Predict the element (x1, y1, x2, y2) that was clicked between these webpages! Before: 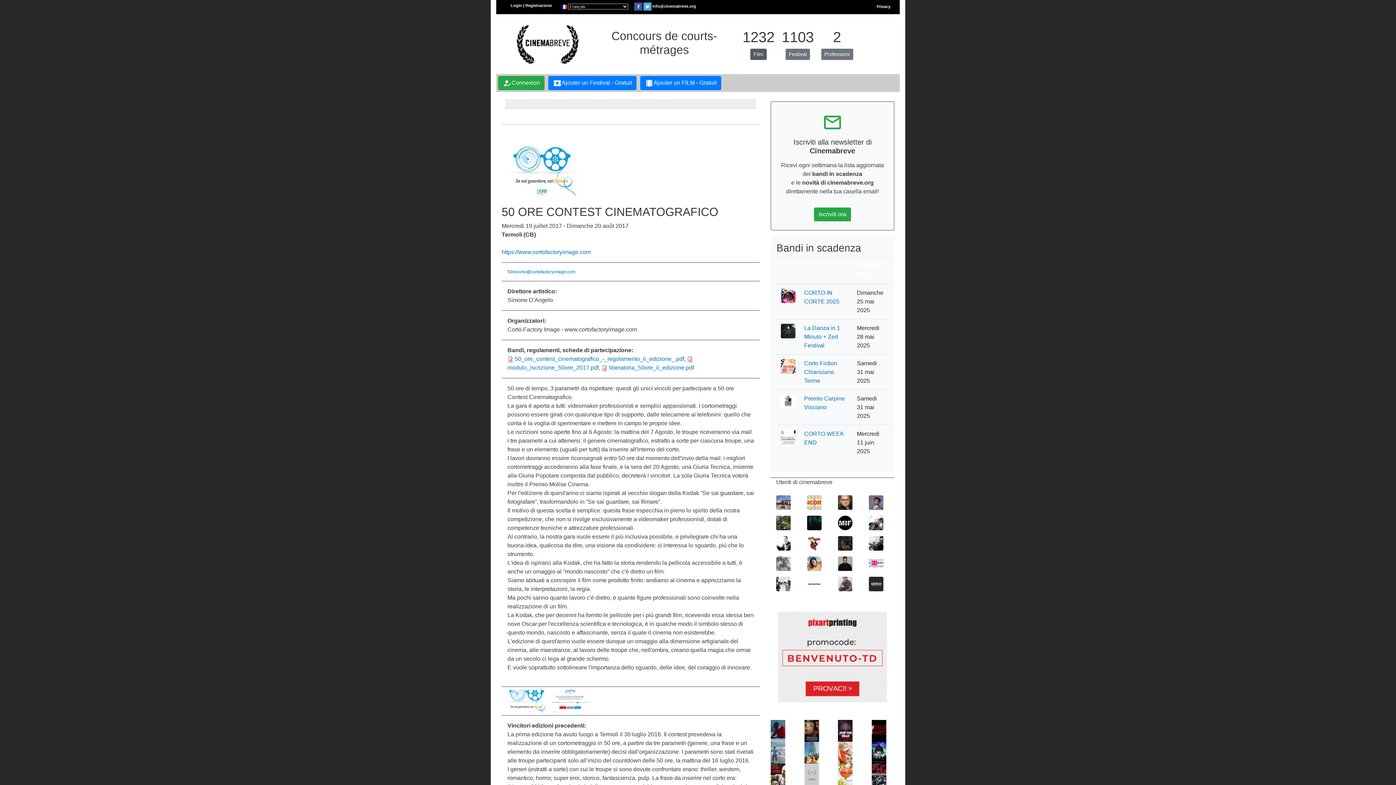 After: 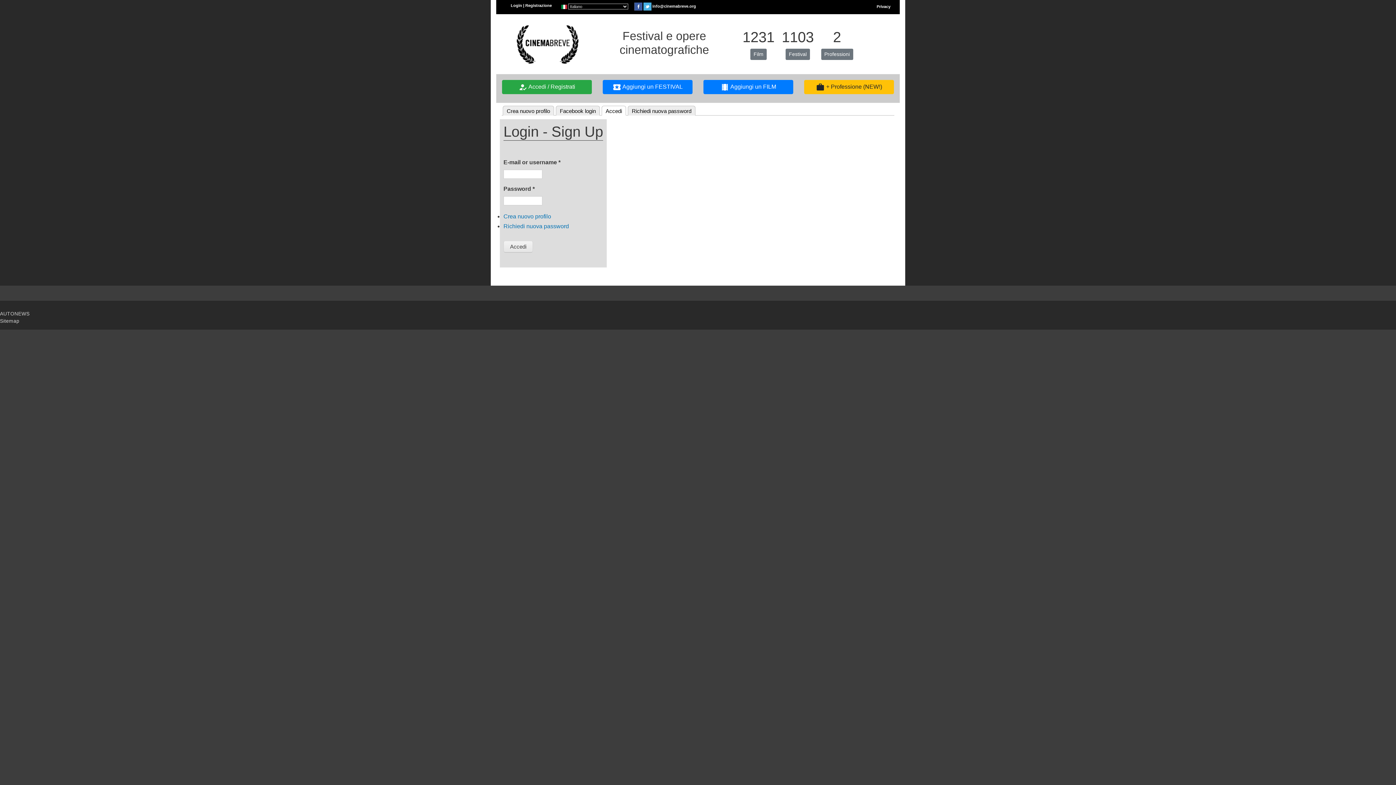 Action: bbox: (548, 76, 636, 90) label: local_activityAjouter un Festival - Gratuit